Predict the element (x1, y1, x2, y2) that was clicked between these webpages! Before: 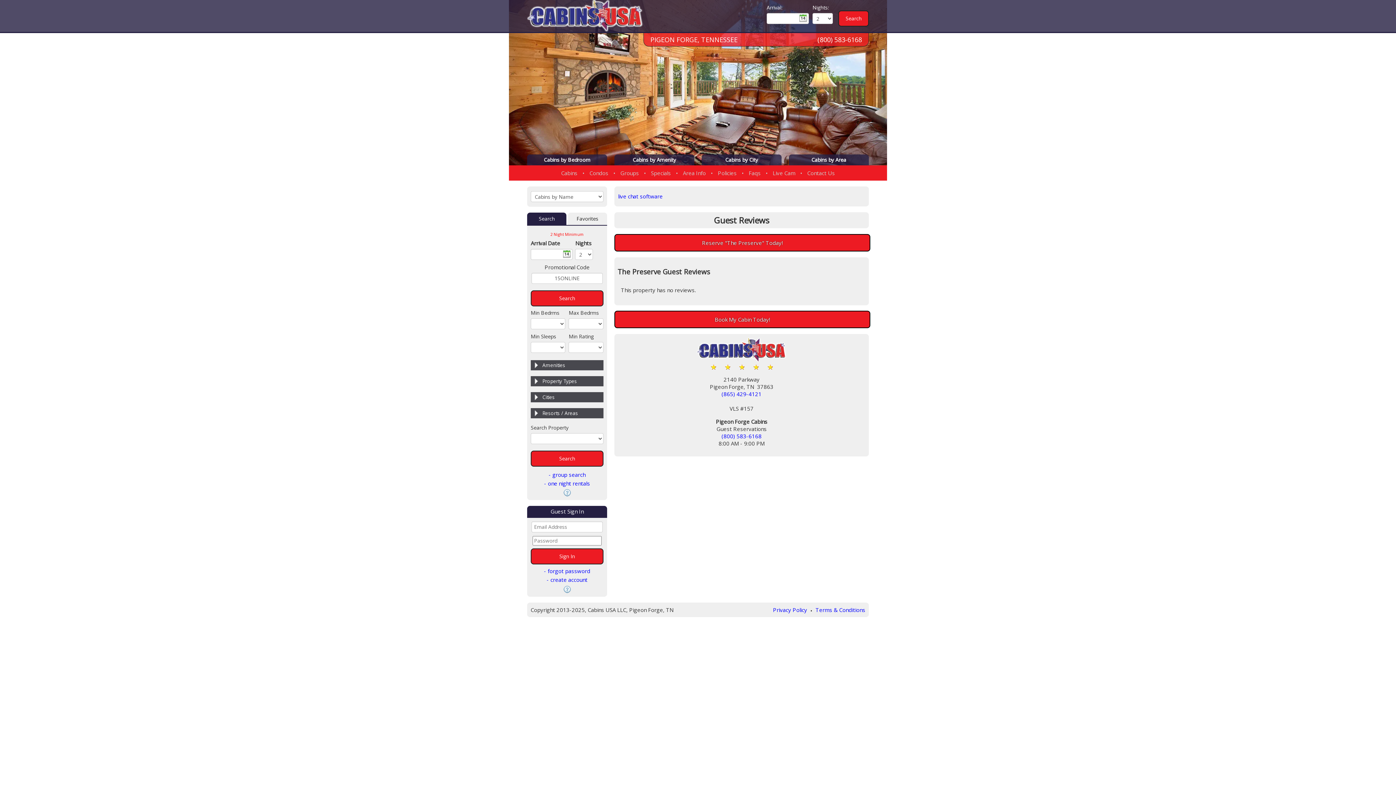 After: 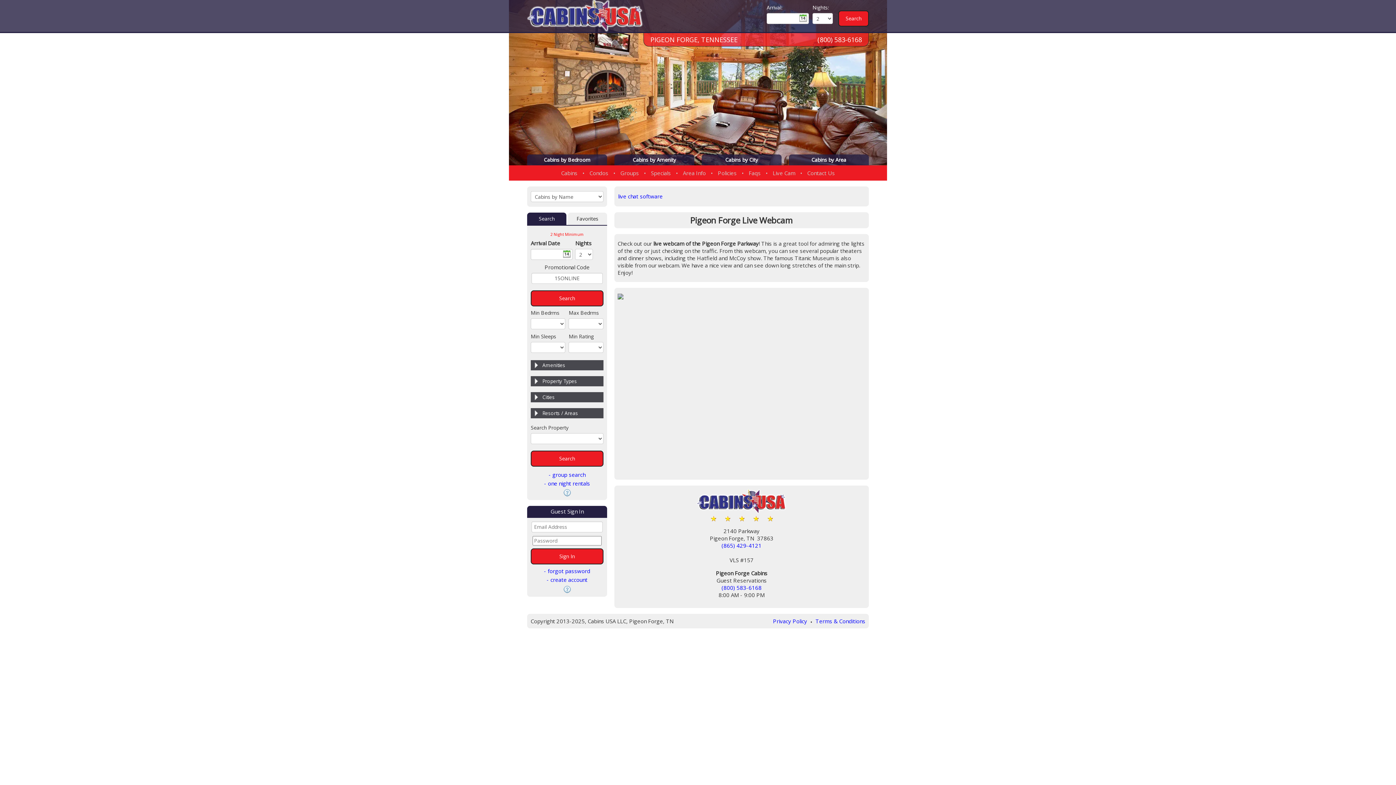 Action: bbox: (772, 169, 795, 176) label: Live Cam